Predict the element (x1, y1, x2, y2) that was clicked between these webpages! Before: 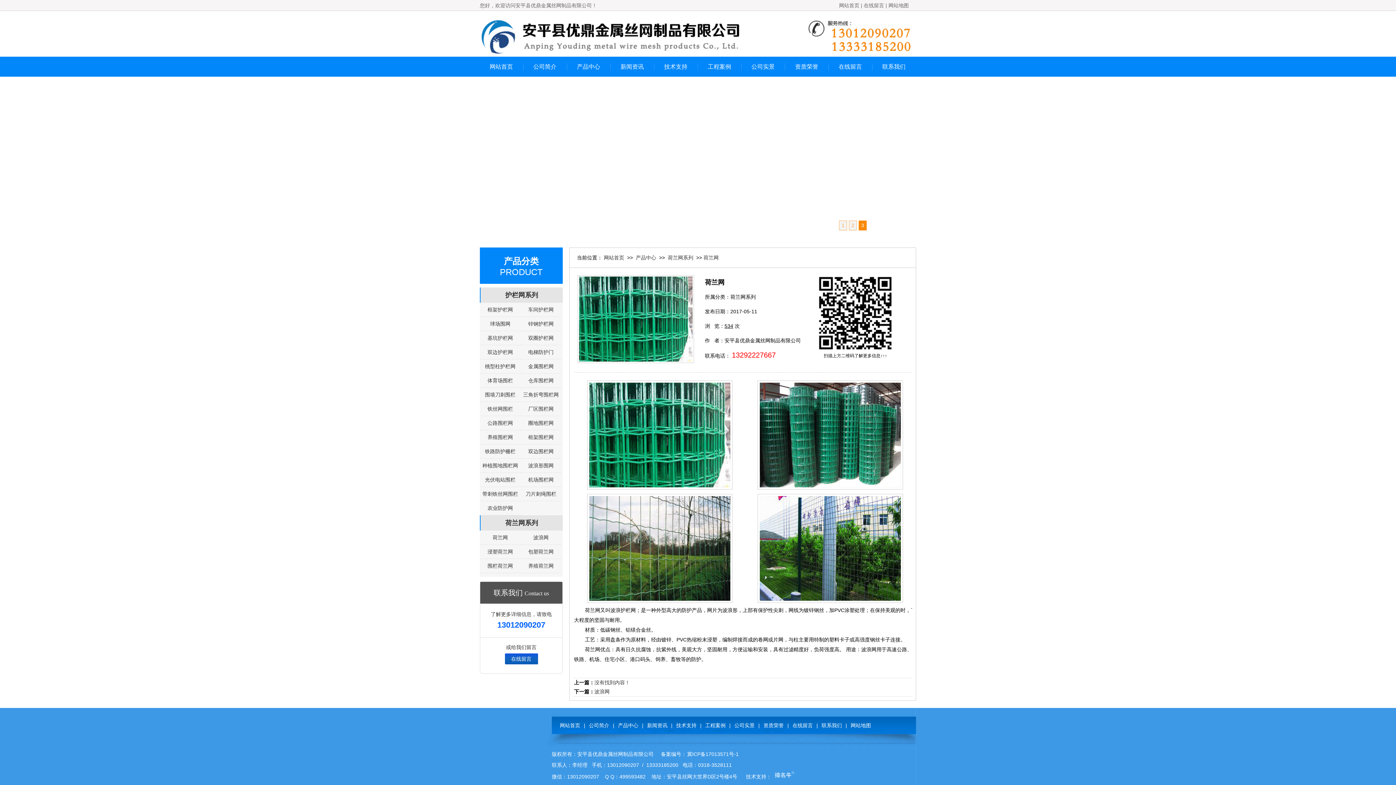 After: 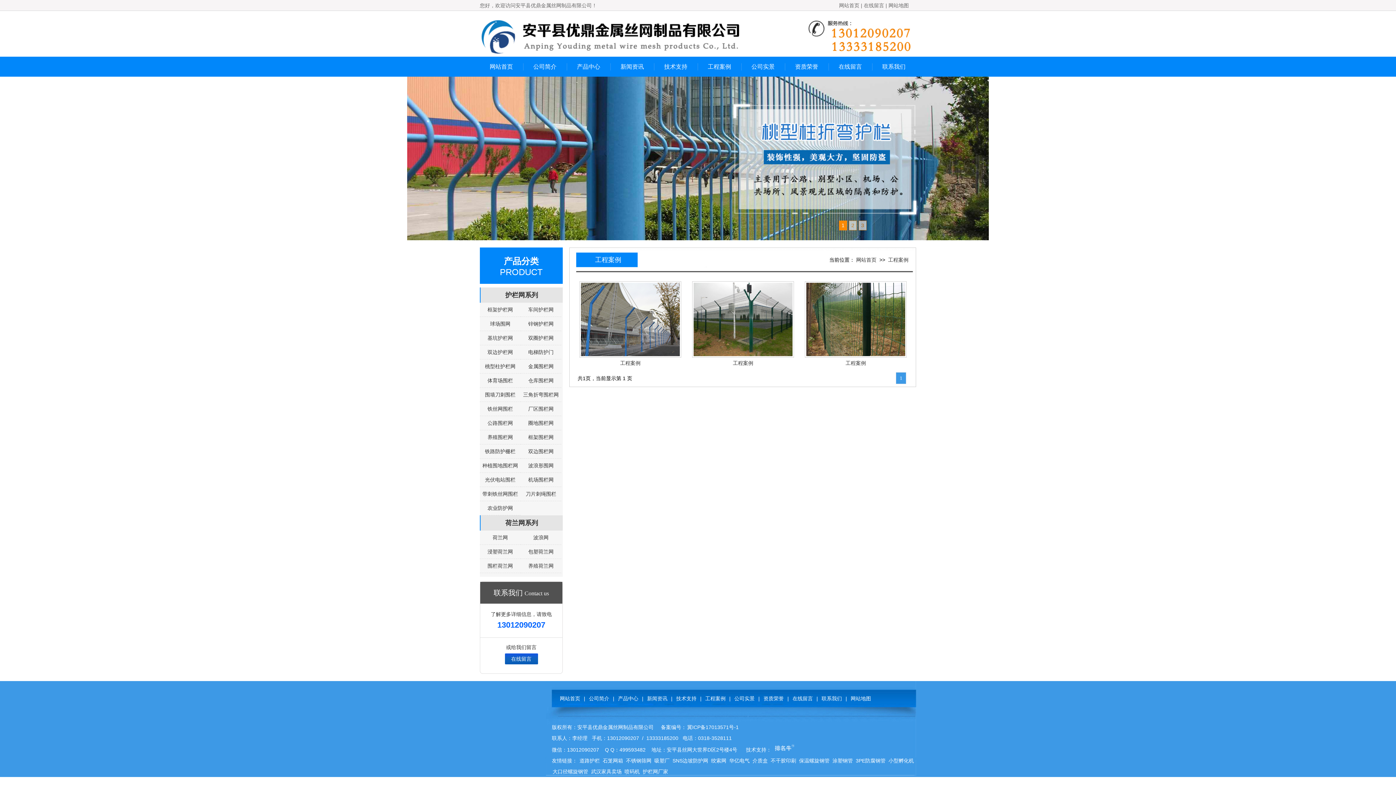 Action: label: 工程案例 bbox: (698, 56, 741, 76)